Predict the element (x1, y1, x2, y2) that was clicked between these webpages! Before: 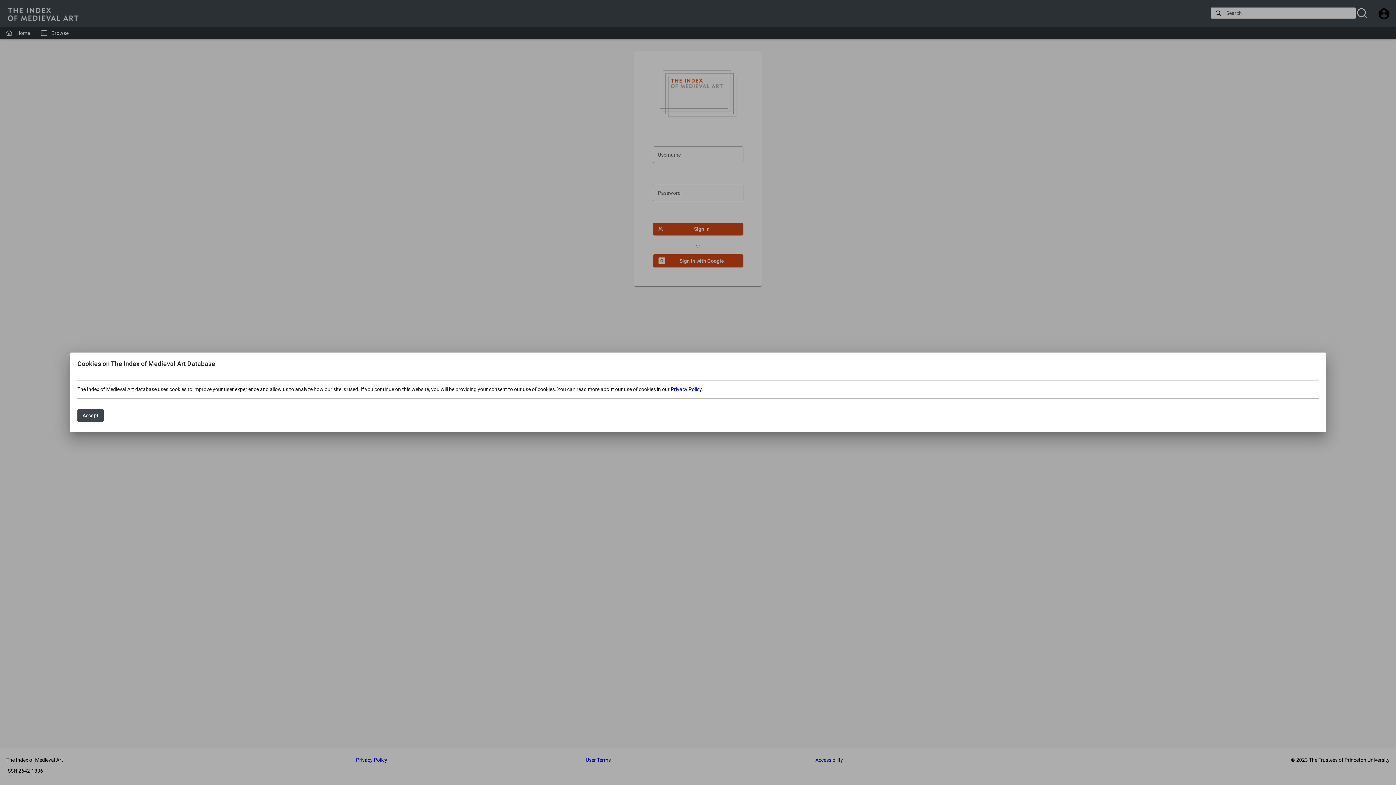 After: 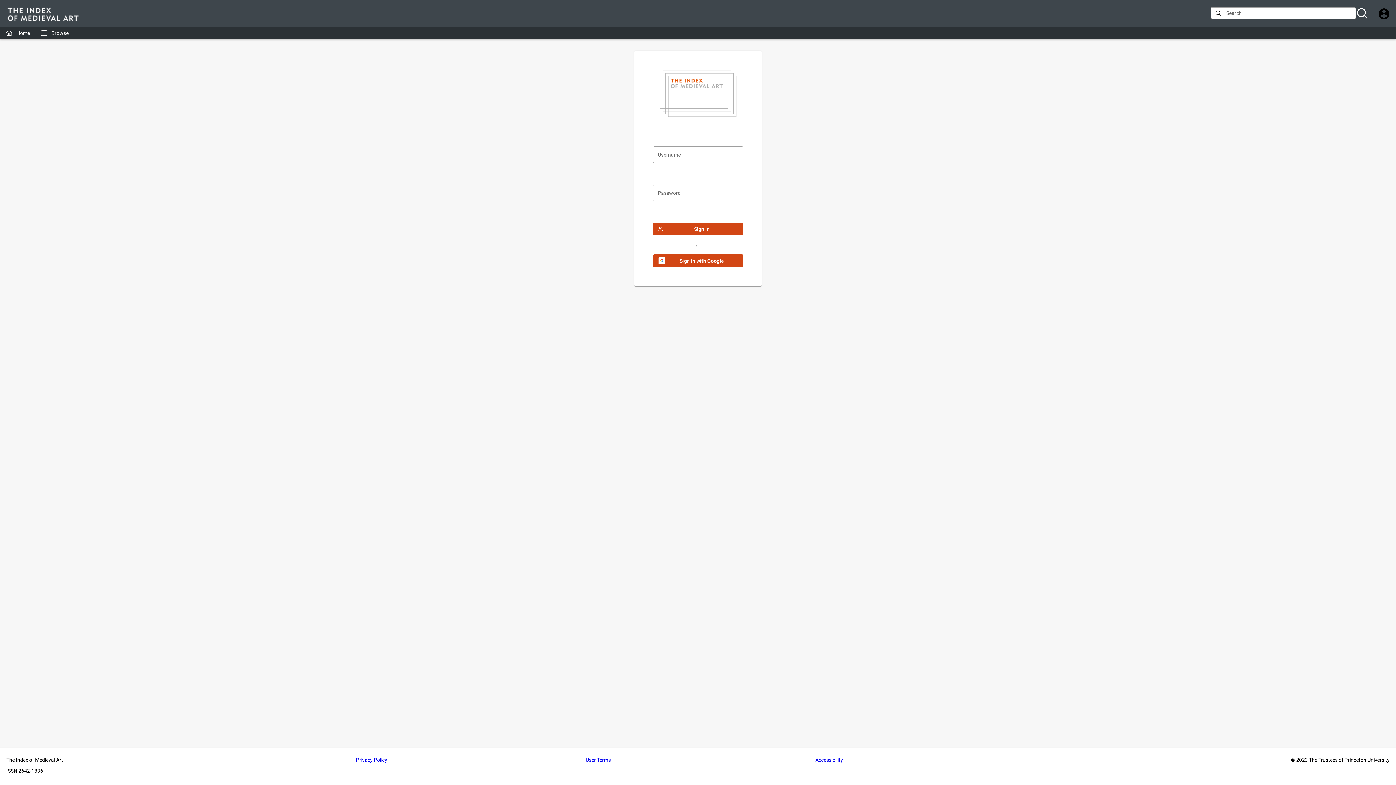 Action: label: Accept bbox: (77, 409, 103, 422)